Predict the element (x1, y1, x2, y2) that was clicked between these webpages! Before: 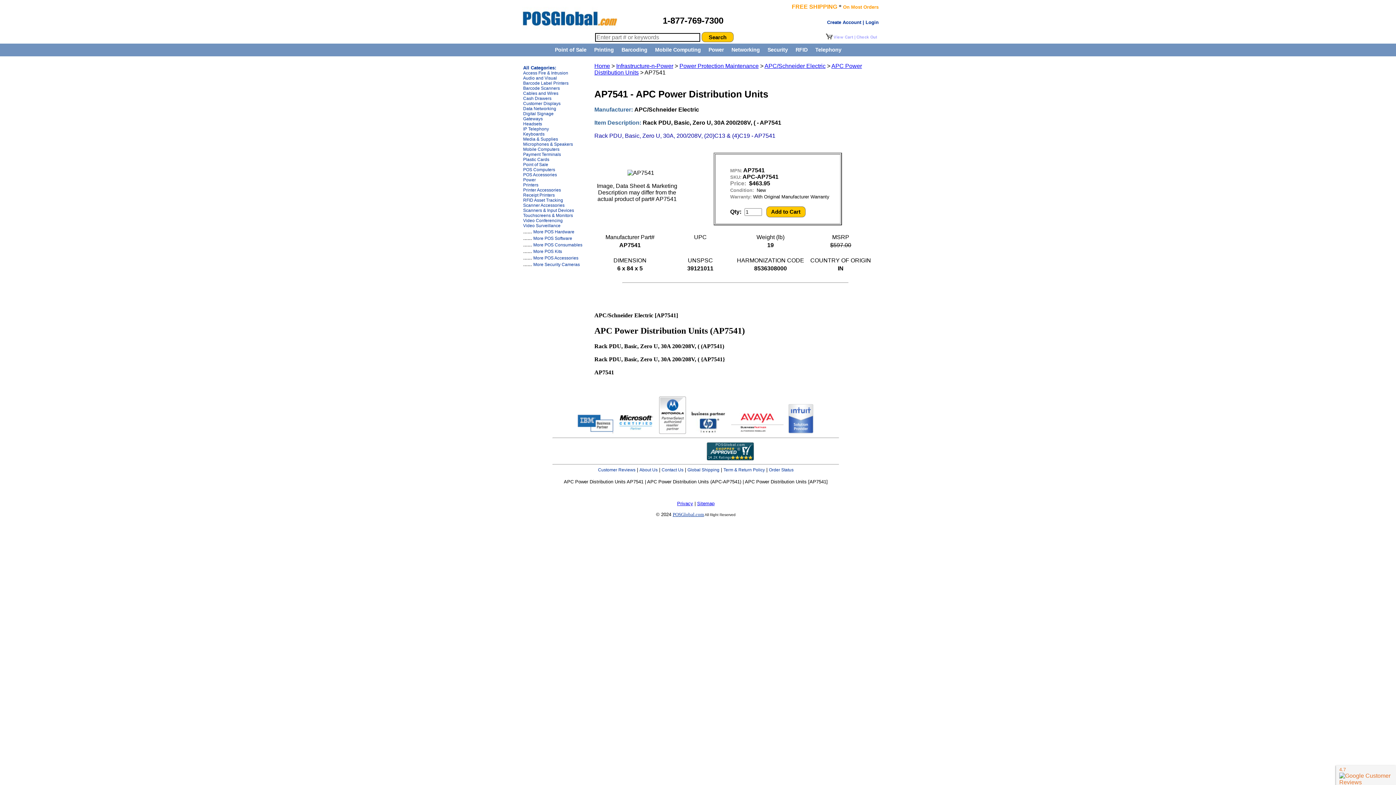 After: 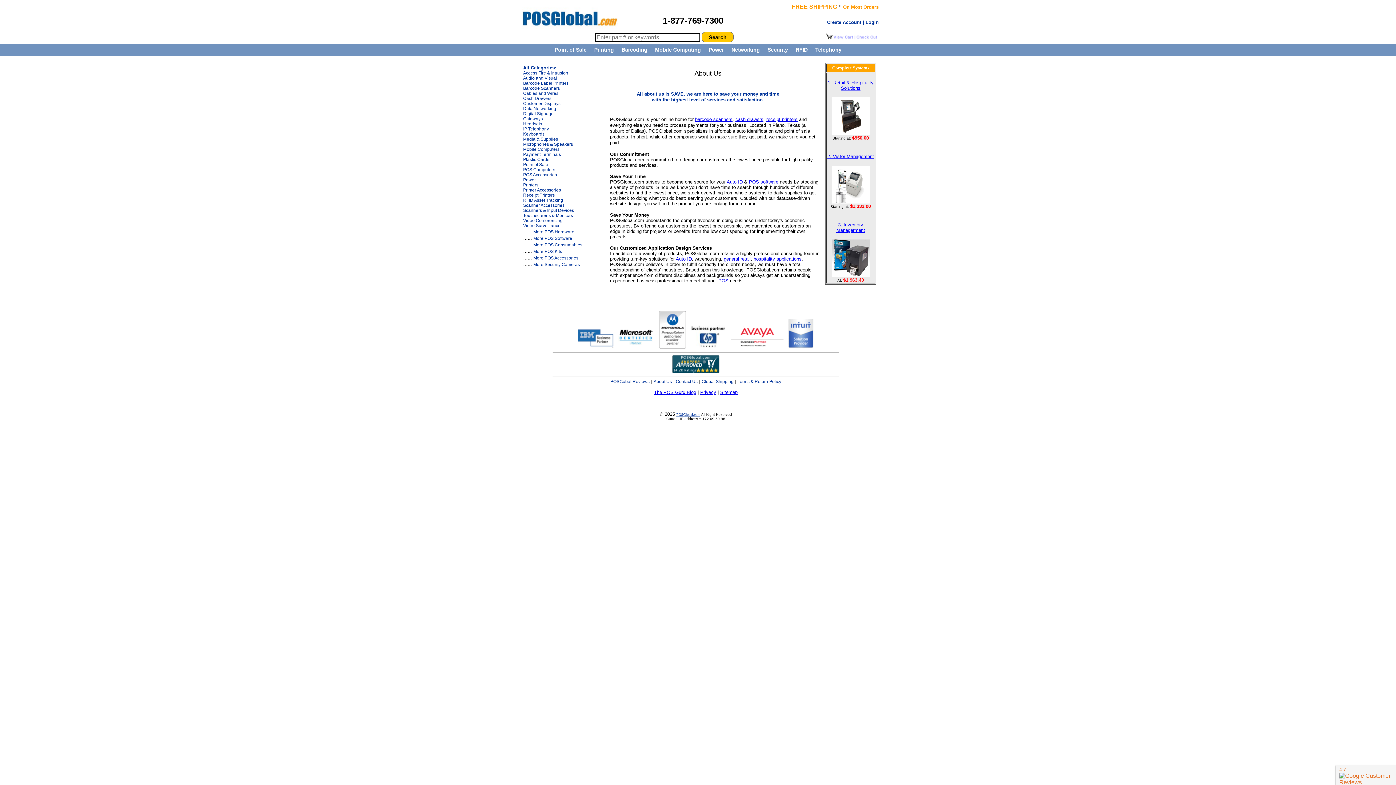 Action: bbox: (639, 467, 657, 472) label: About Us